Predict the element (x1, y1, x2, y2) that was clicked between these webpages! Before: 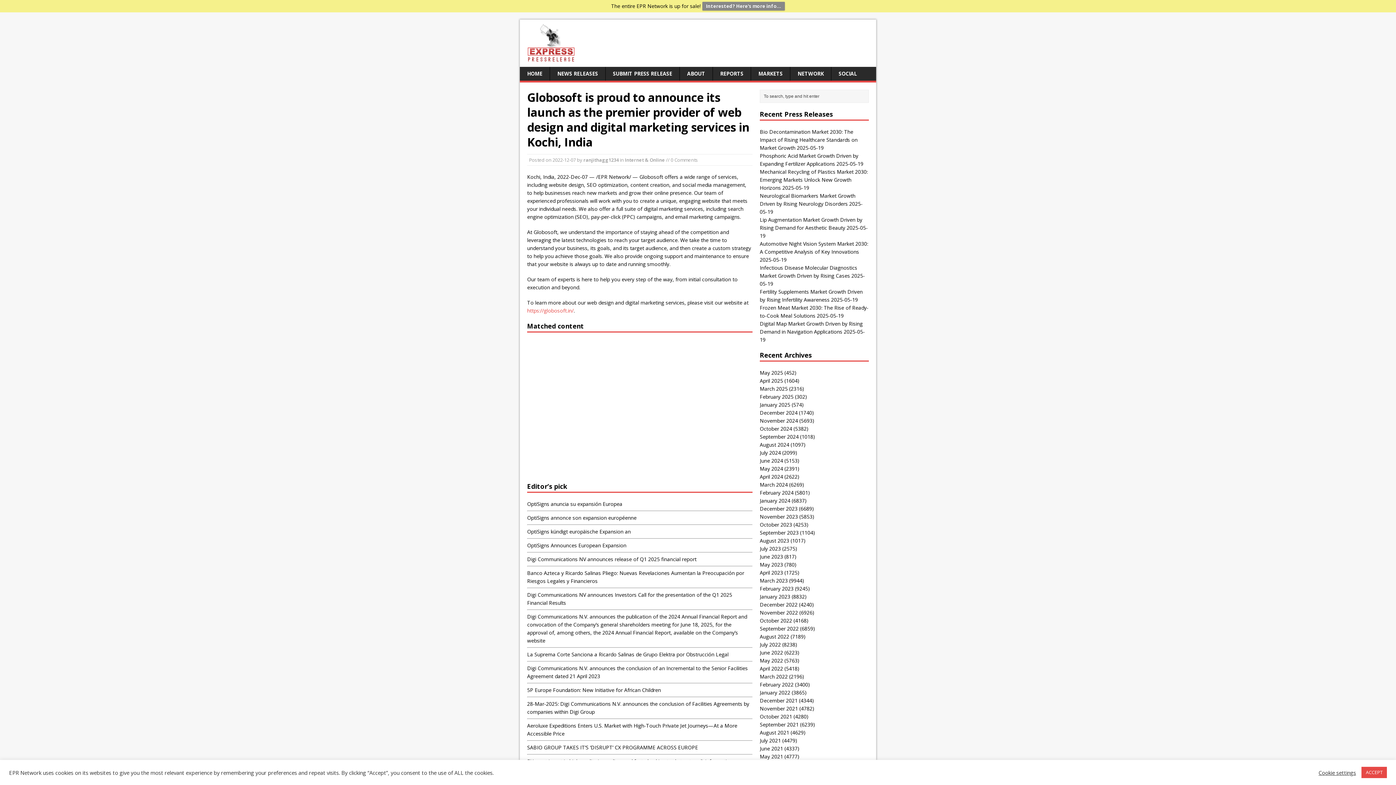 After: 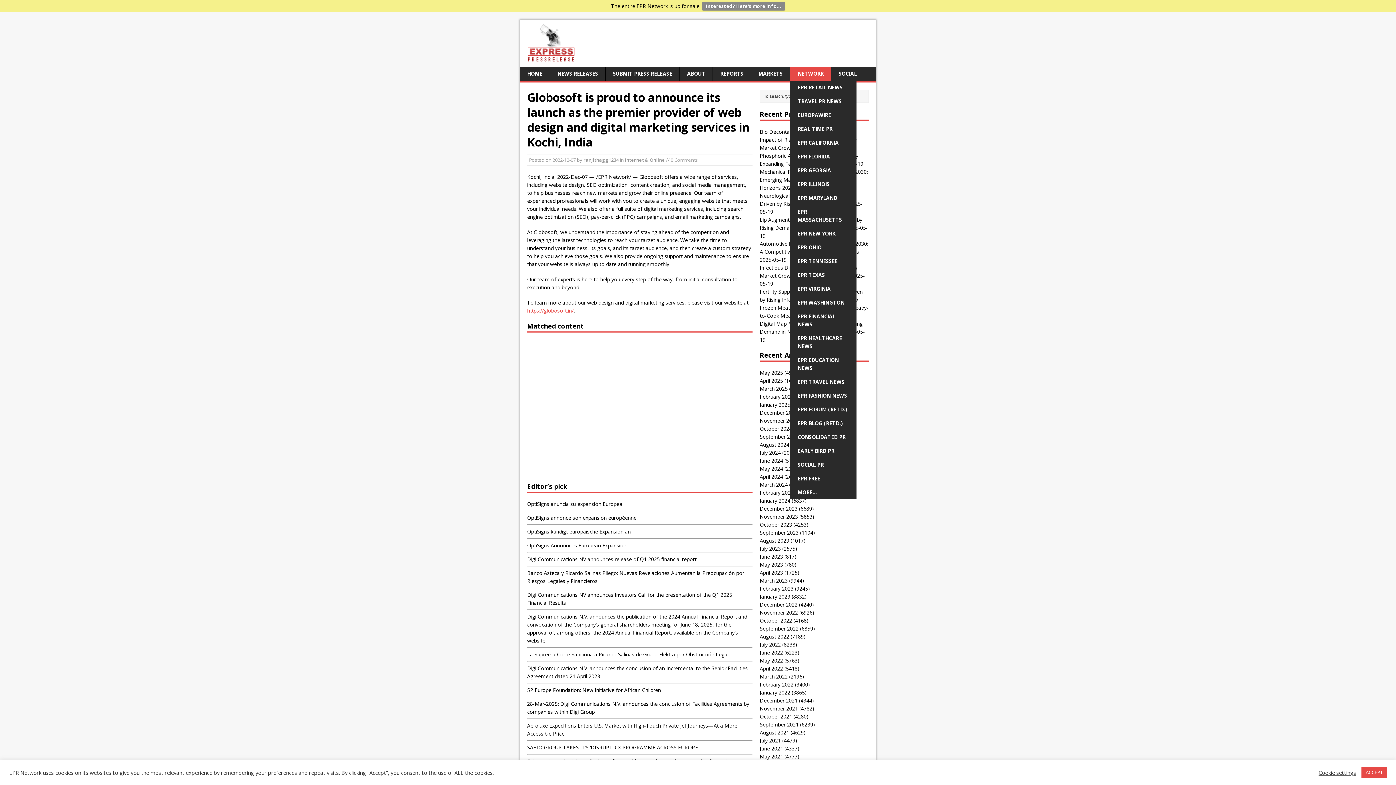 Action: label: NETWORK bbox: (790, 66, 831, 80)